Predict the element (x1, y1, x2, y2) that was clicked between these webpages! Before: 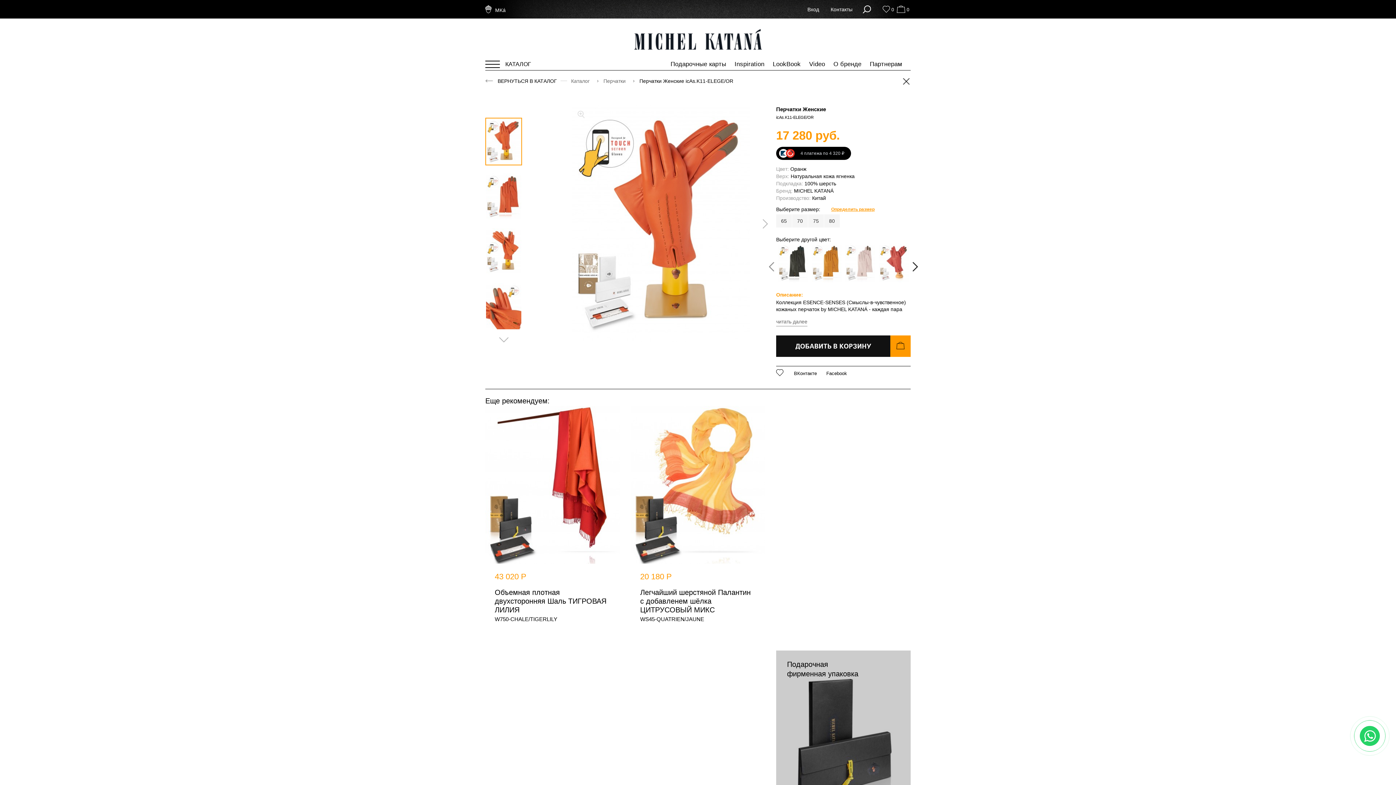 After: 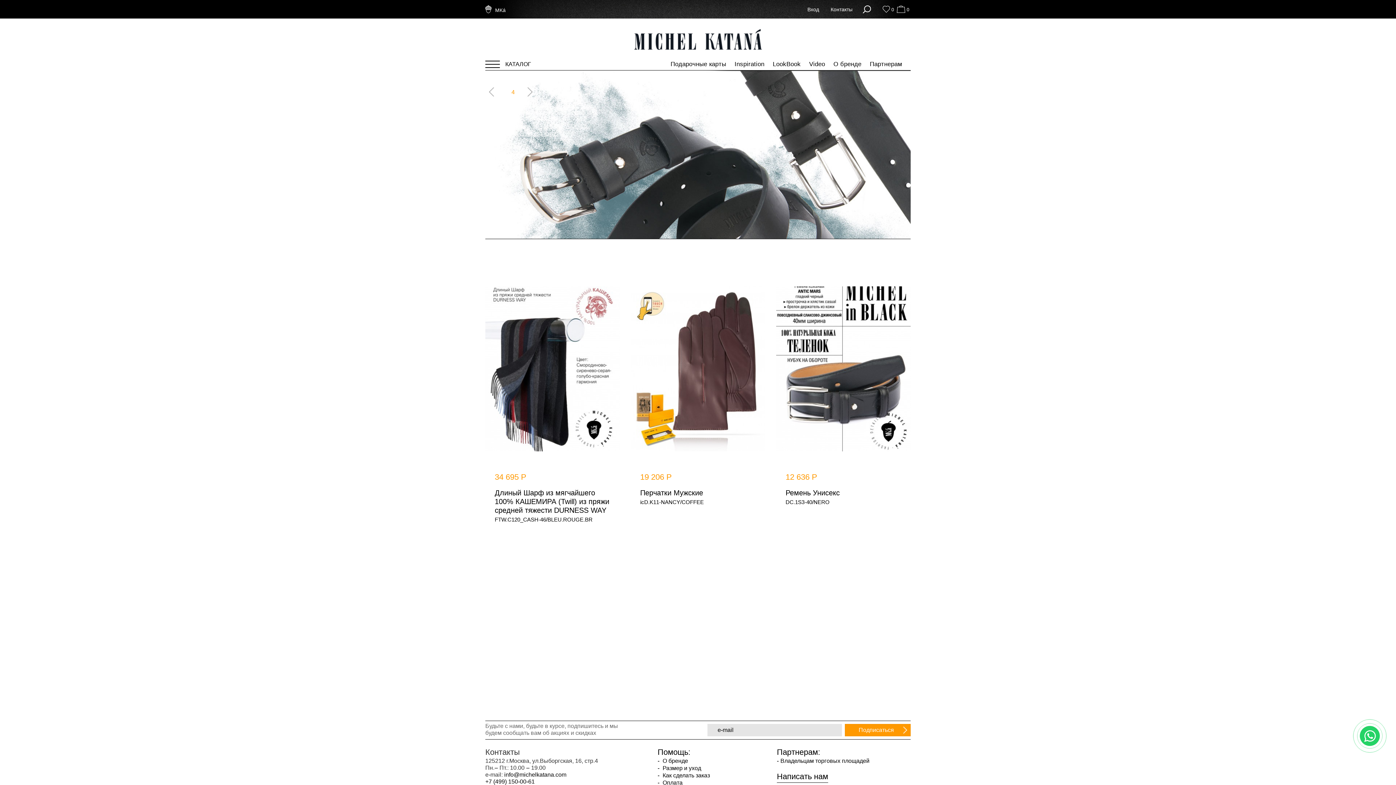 Action: label:  MKá bbox: (485, 5, 505, 14)